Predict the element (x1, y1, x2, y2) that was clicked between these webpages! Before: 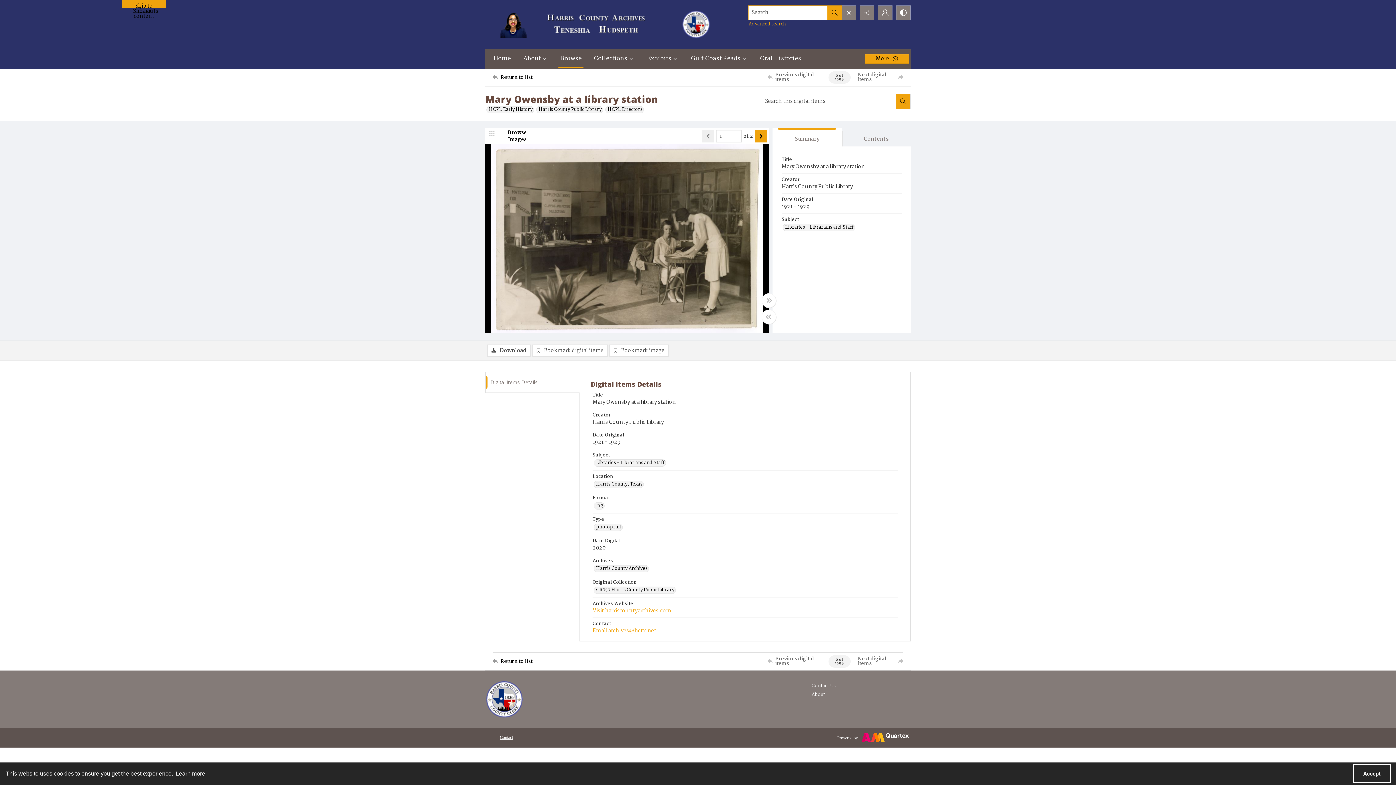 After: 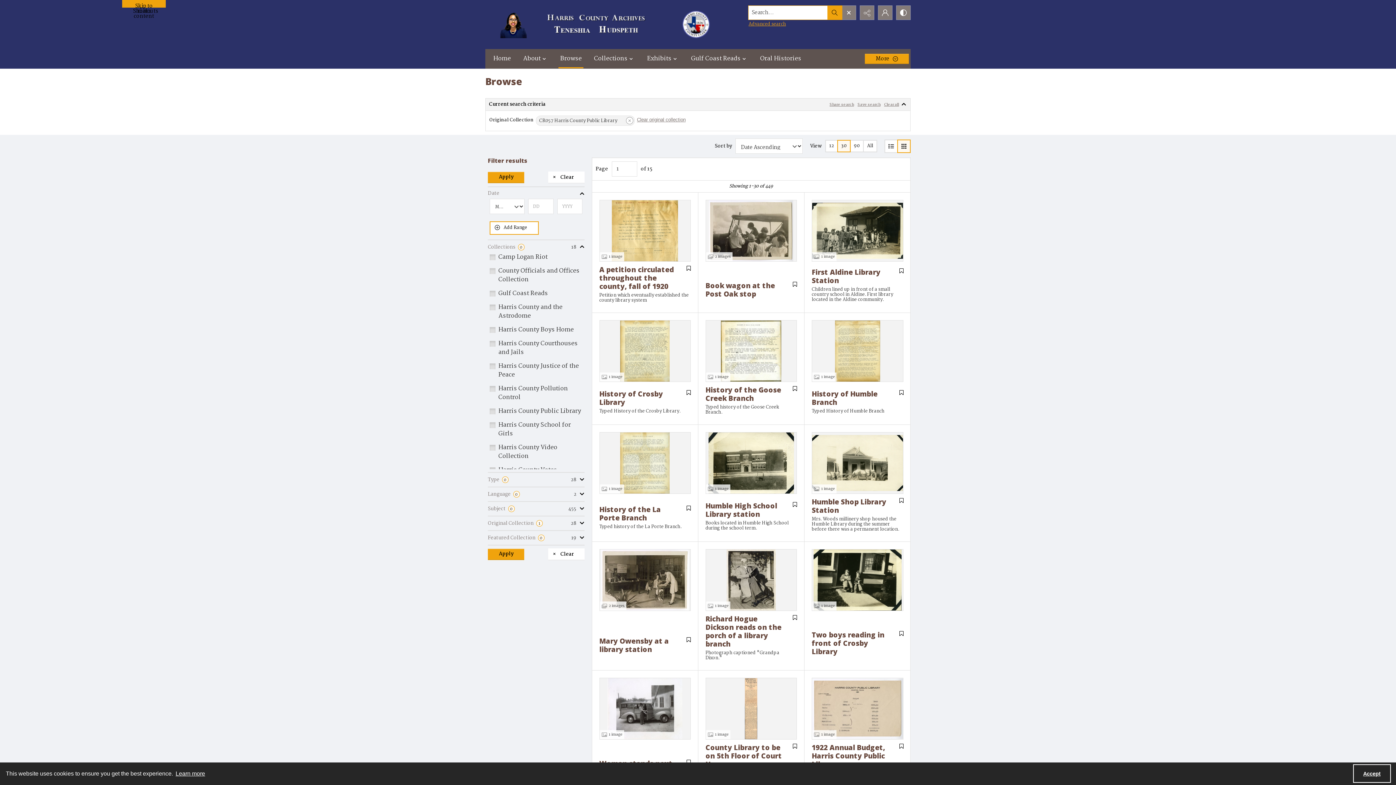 Action: label: Original Collection CR057 Harris County Public Library bbox: (593, 586, 676, 594)